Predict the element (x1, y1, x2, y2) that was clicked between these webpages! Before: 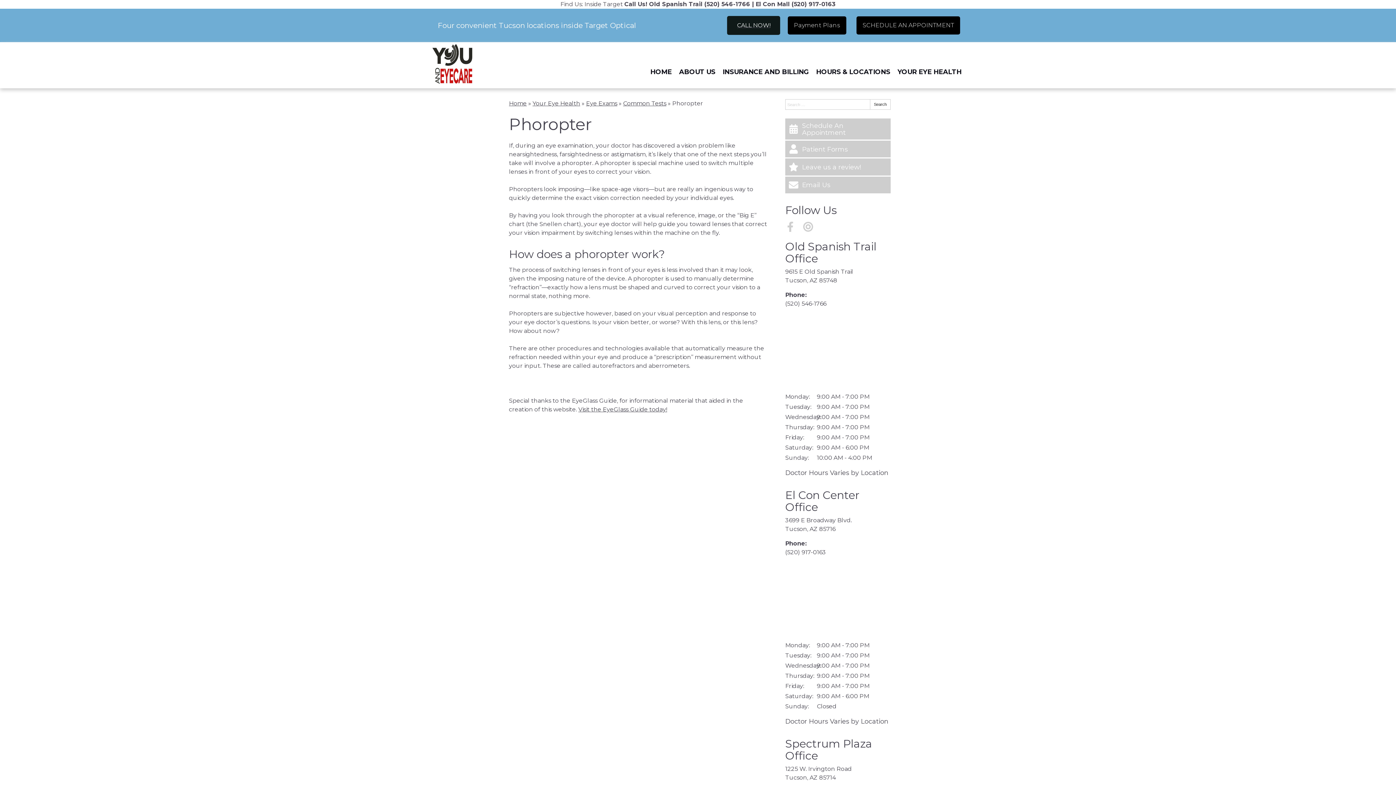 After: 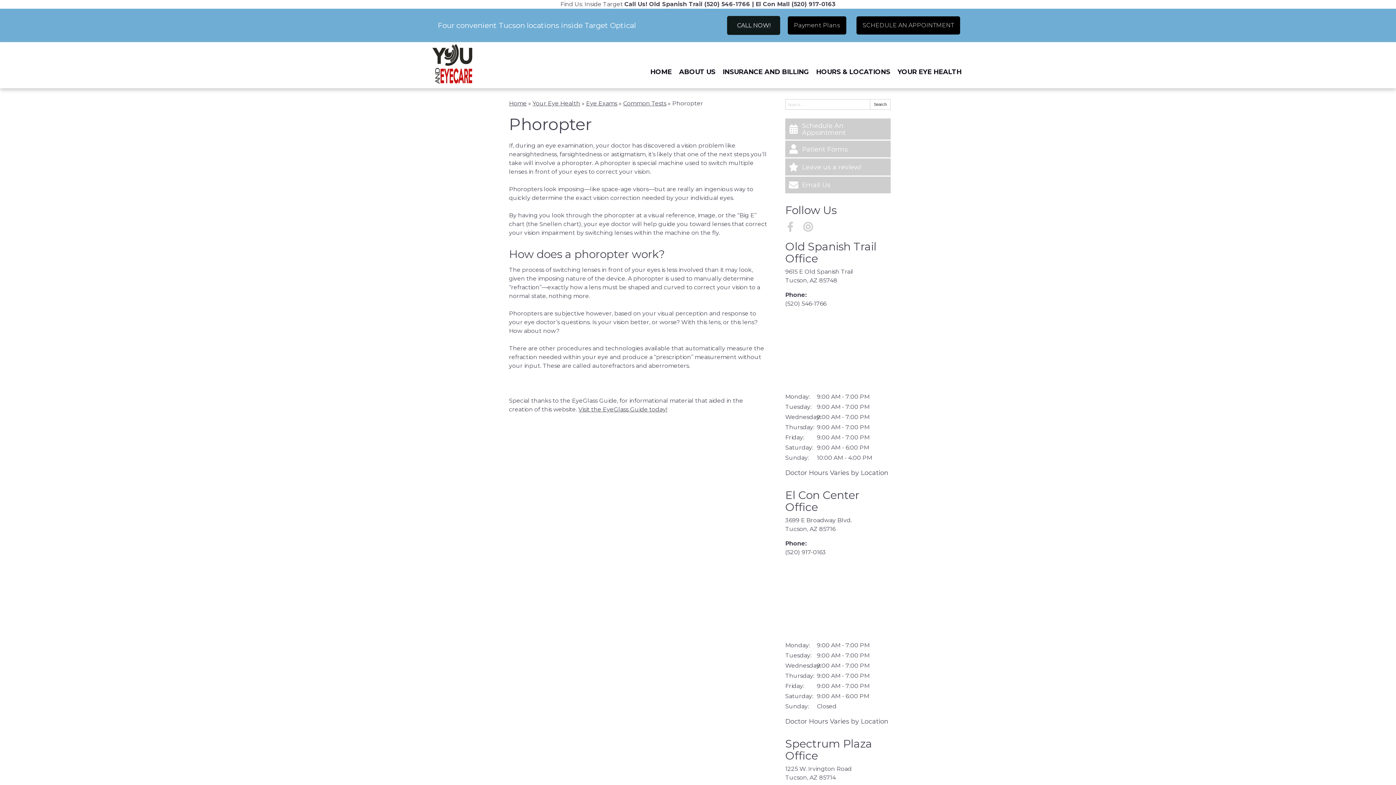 Action: bbox: (578, 406, 667, 412) label: Visit the EyeGlass Guide today!